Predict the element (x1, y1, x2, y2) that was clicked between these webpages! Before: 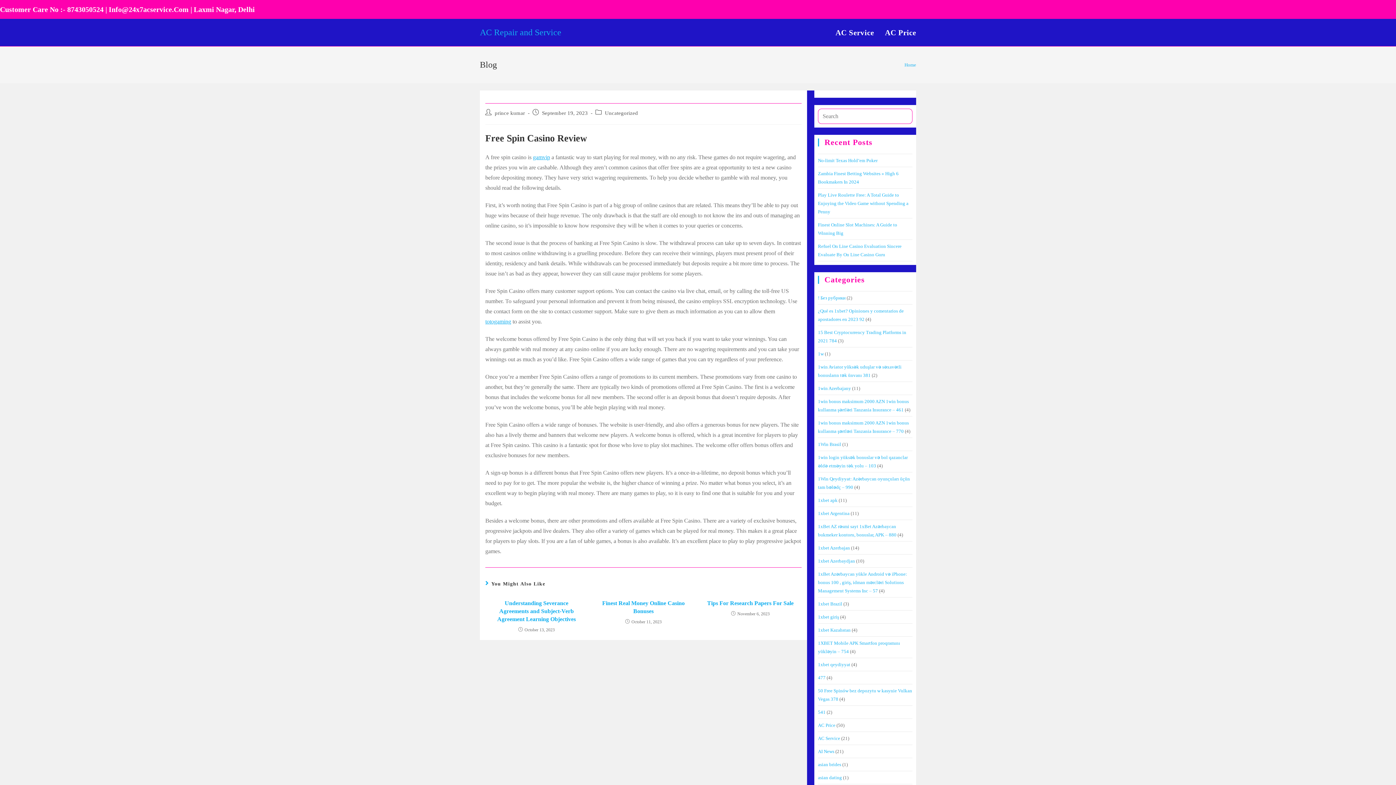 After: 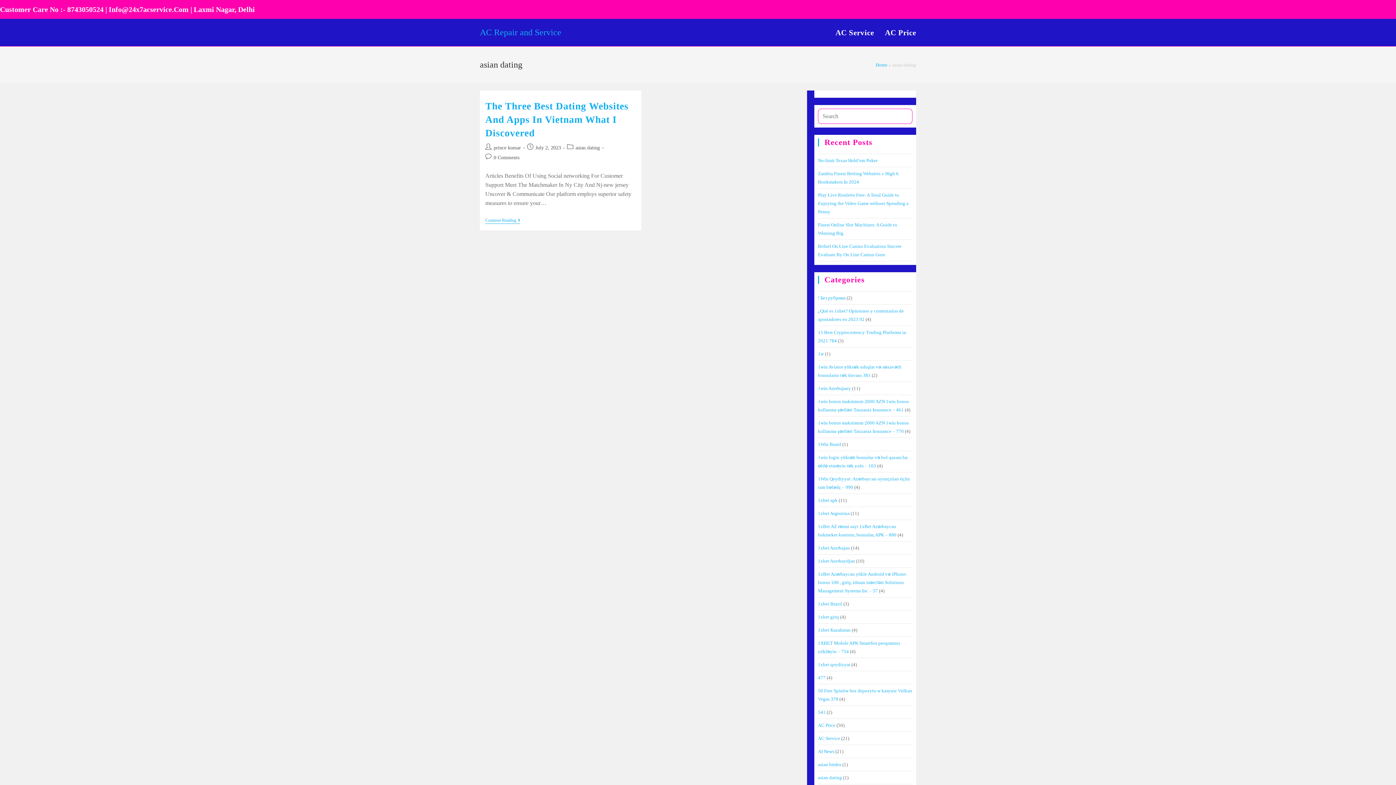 Action: label: asian dating bbox: (818, 775, 842, 780)